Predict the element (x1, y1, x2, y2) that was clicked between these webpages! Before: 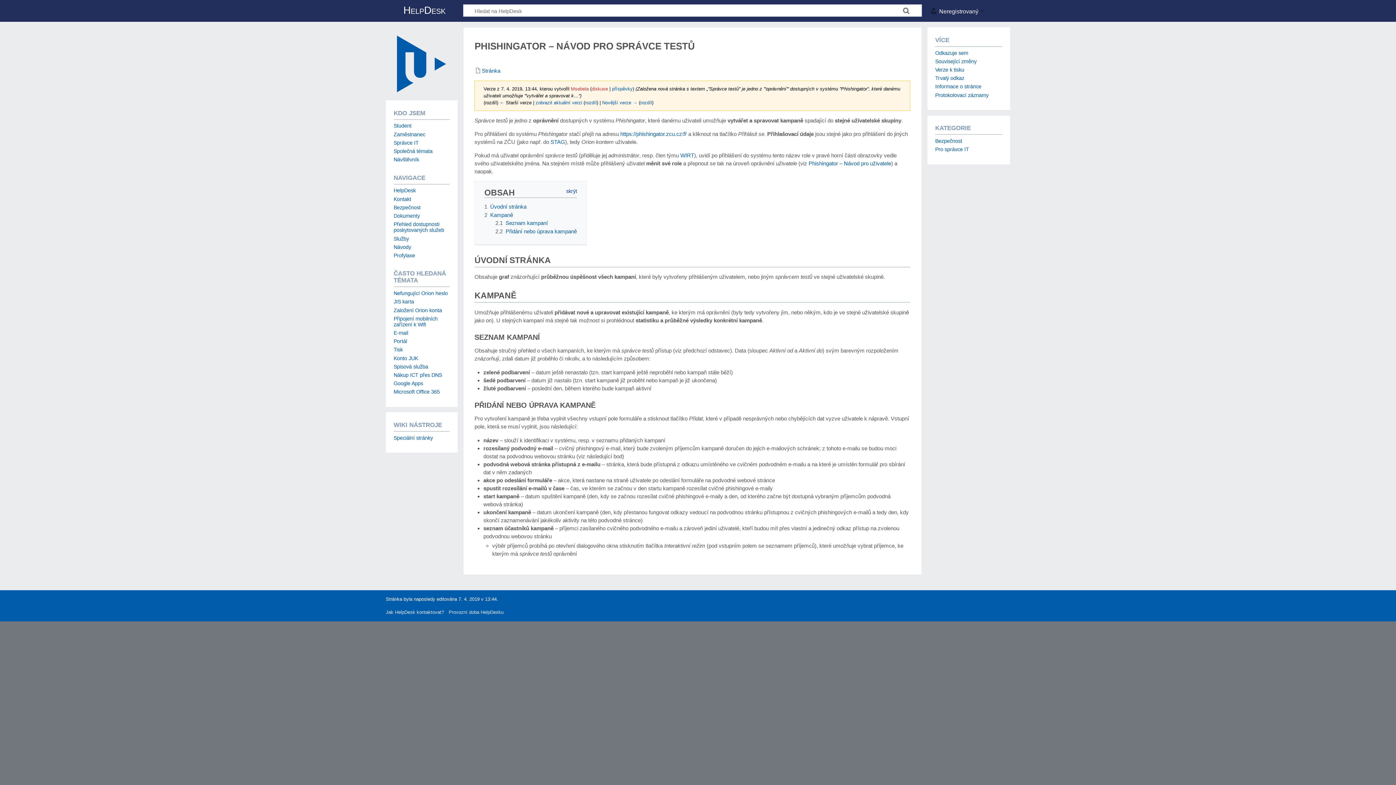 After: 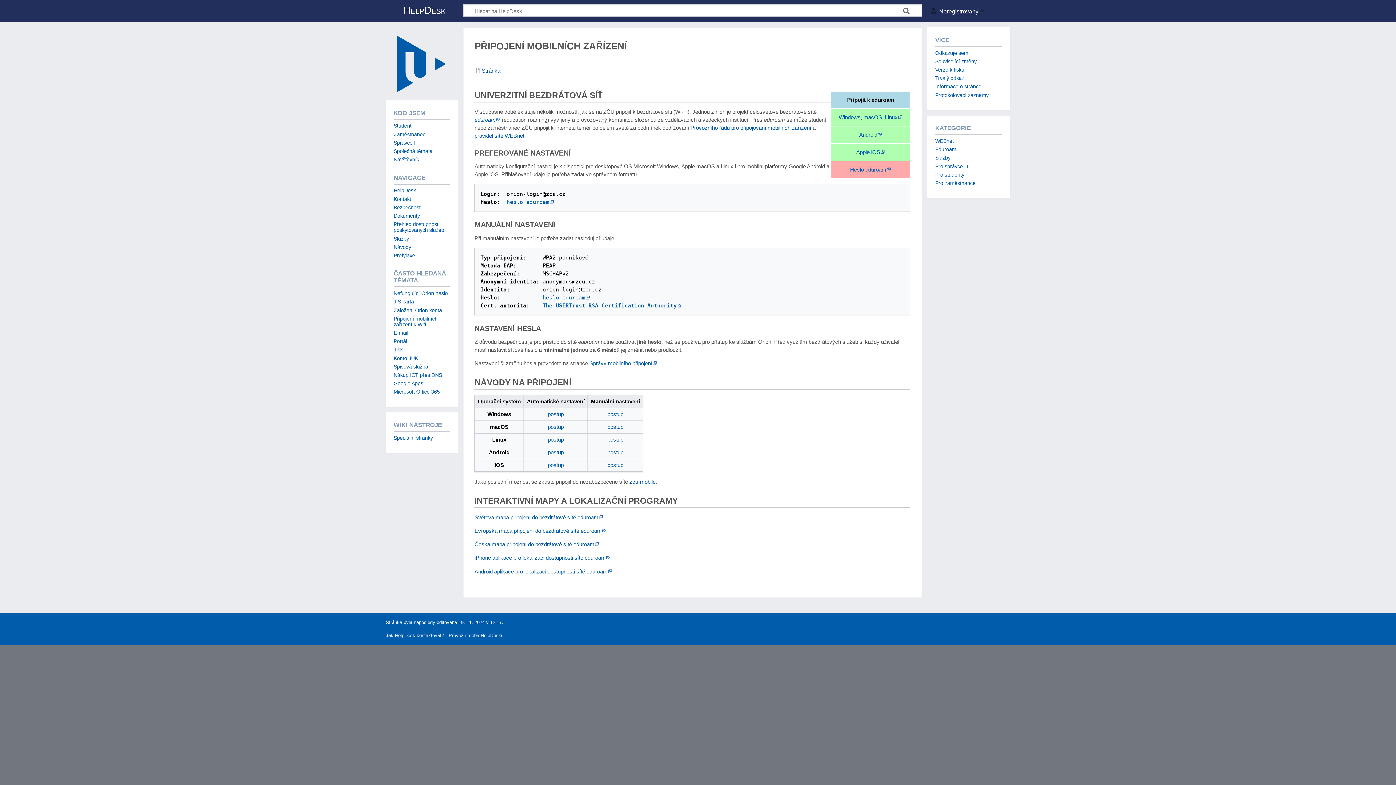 Action: bbox: (393, 315, 437, 327) label: Připojení mobilních zařízení k Wifi